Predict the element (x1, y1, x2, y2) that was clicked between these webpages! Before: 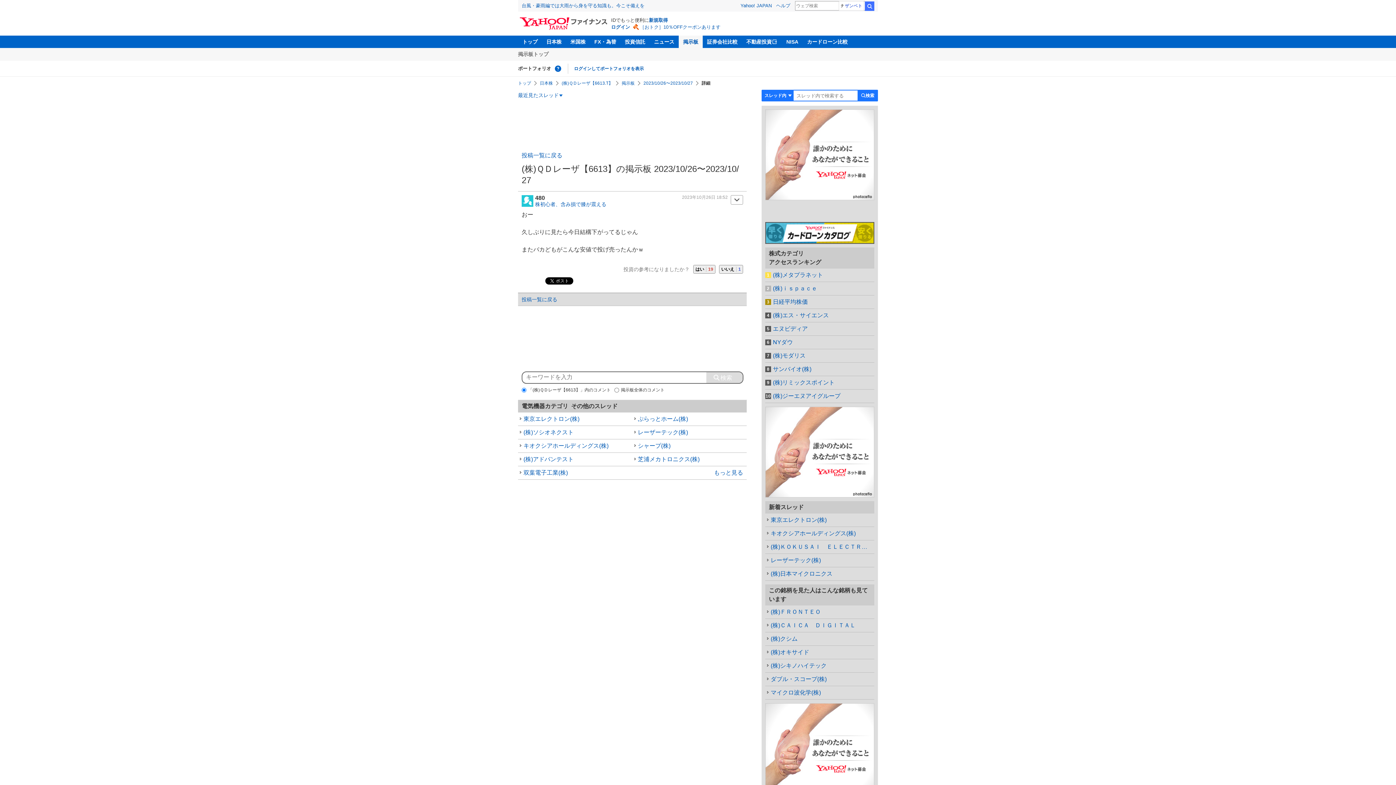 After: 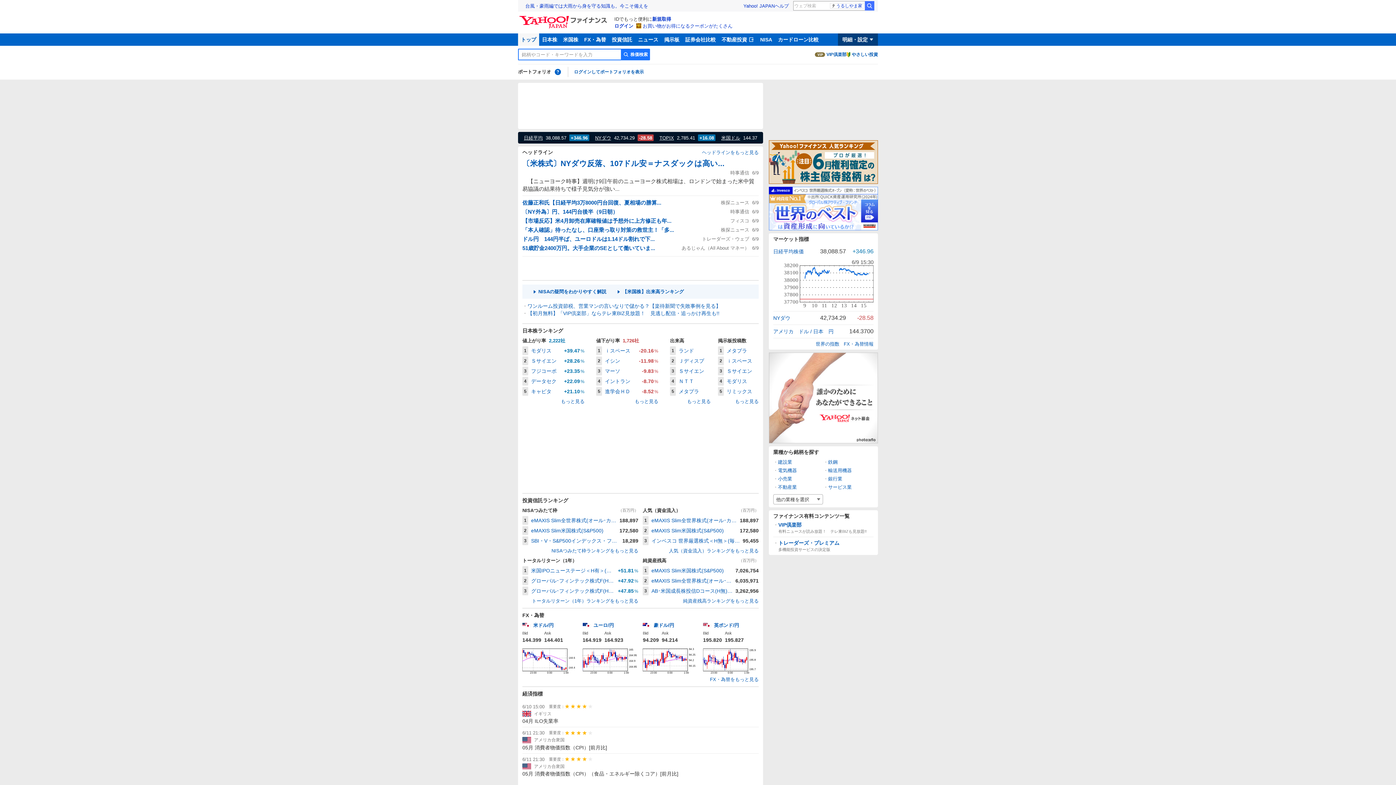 Action: label: トップ bbox: (518, 35, 542, 48)